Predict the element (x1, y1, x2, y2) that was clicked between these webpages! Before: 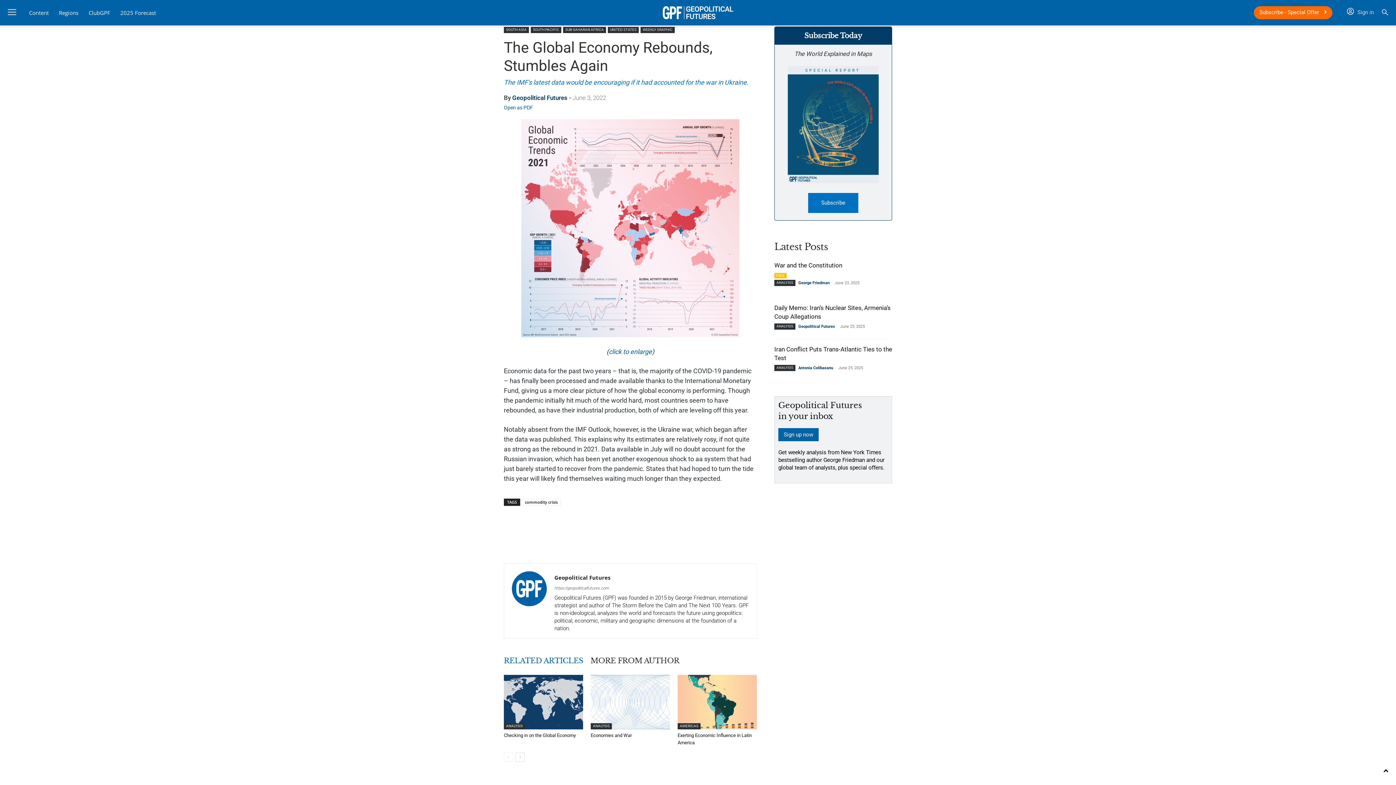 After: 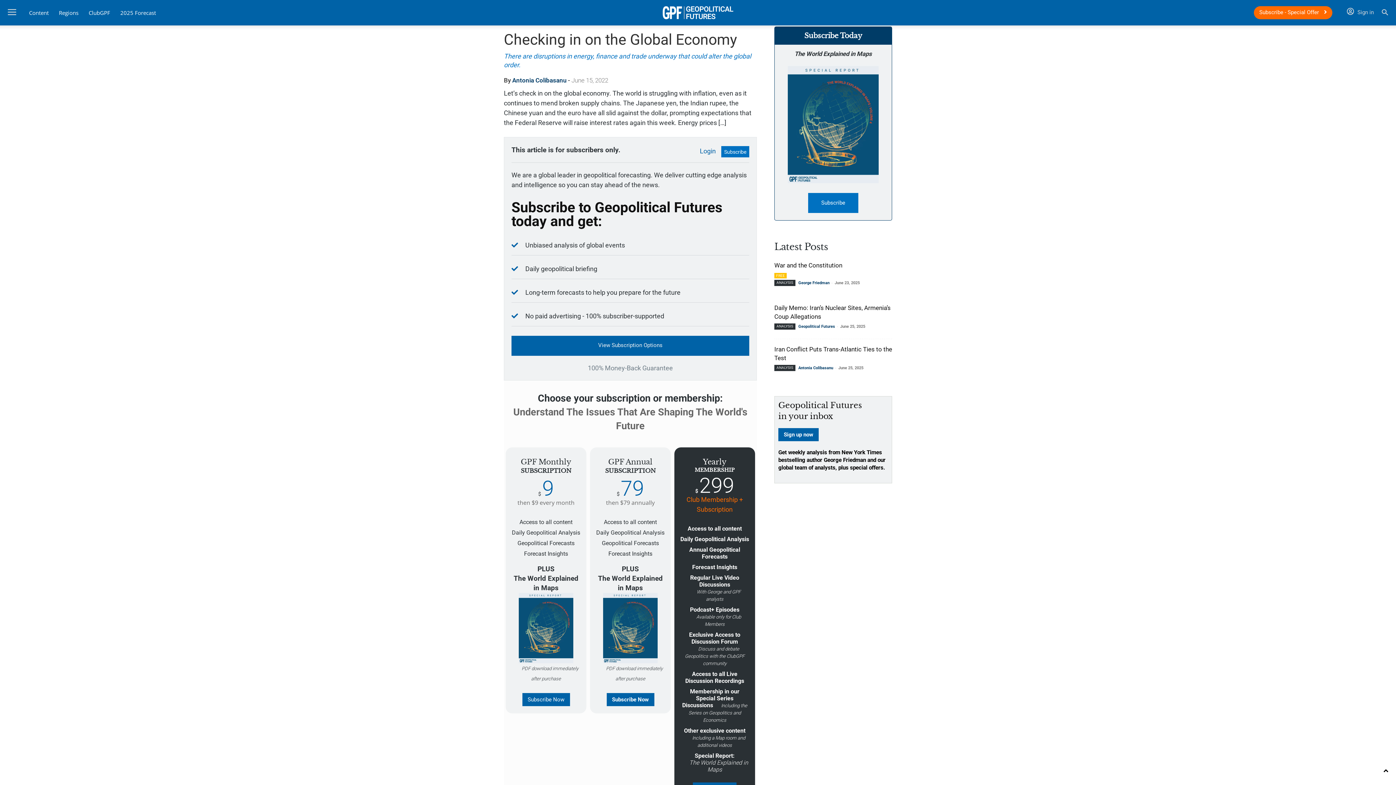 Action: label: Checking in on the Global Economy bbox: (504, 733, 576, 738)